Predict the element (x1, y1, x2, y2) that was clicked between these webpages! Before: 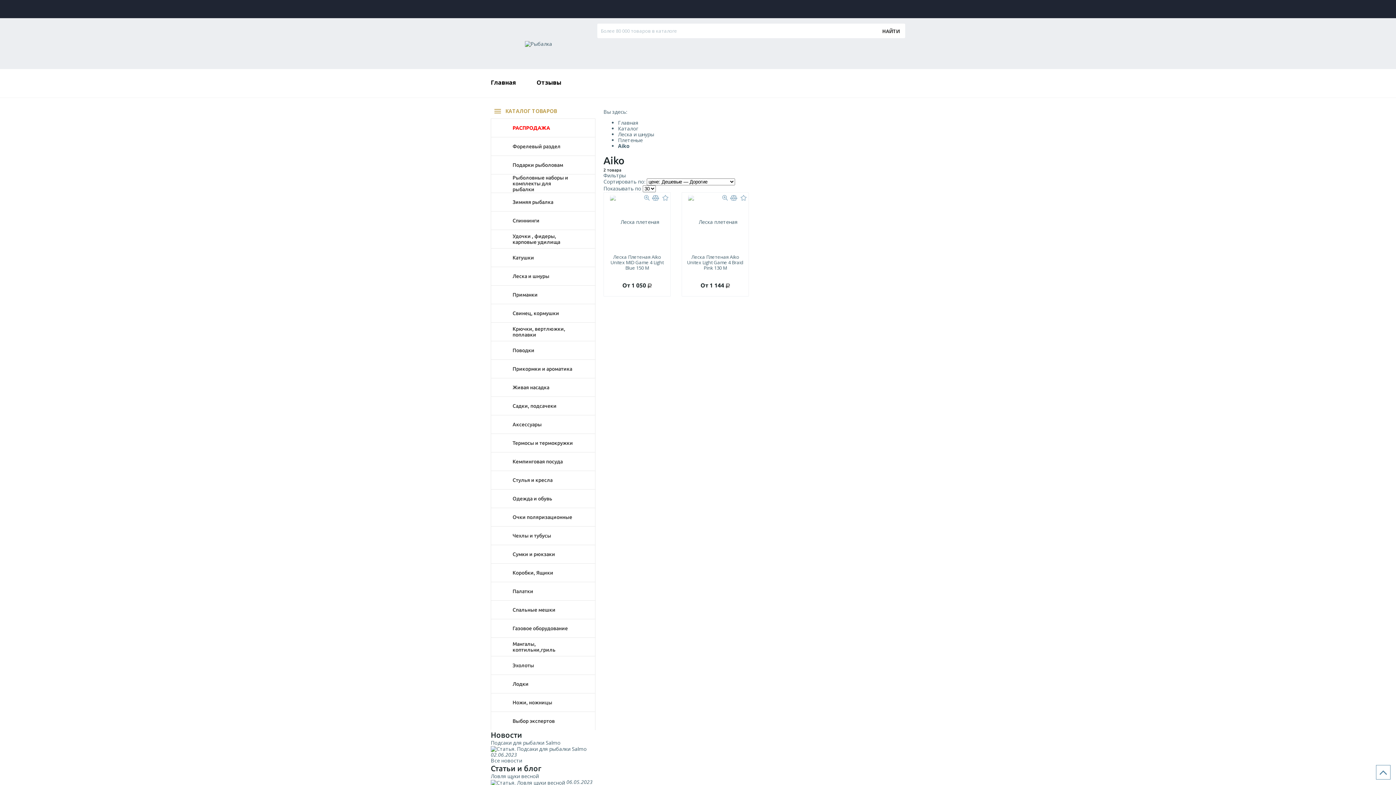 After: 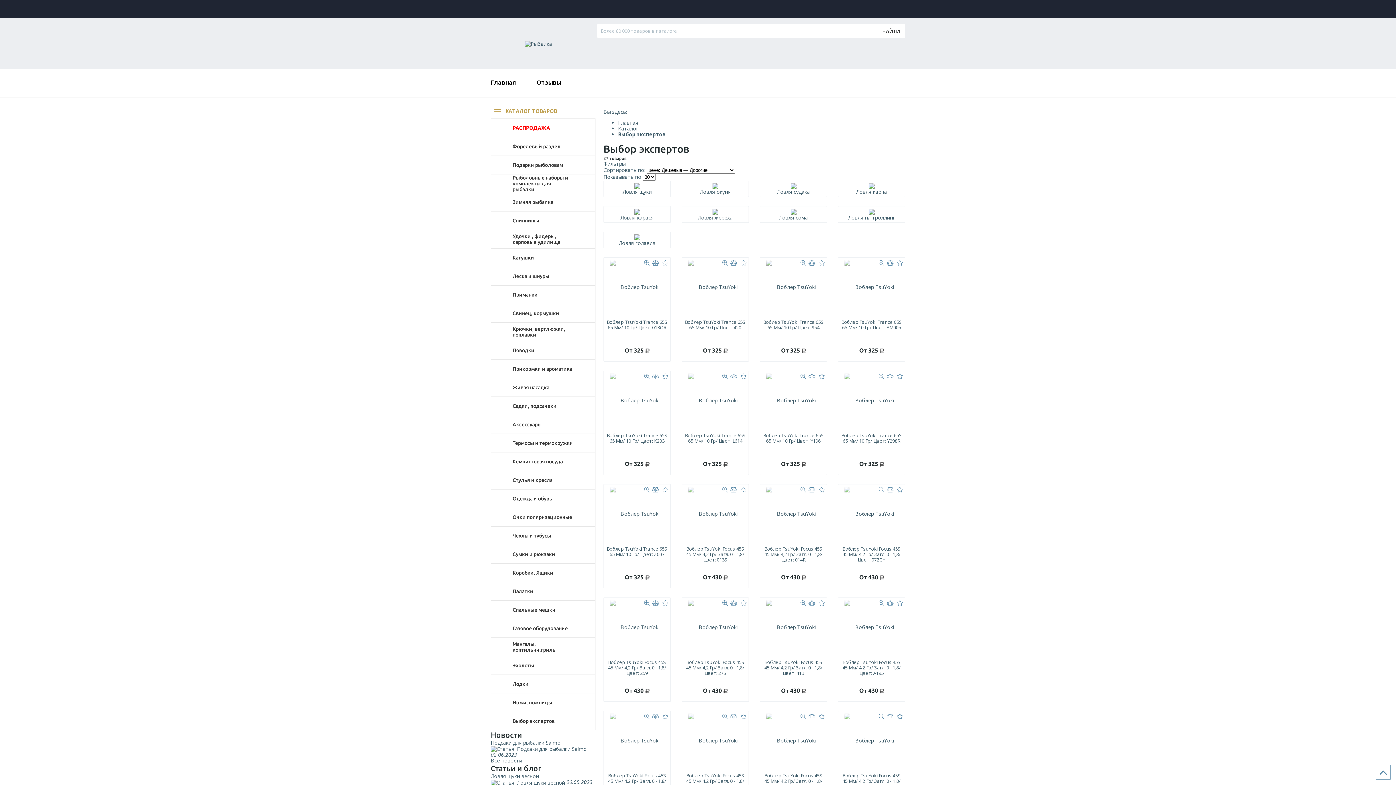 Action: label: Выбор экспертов bbox: (491, 712, 595, 730)